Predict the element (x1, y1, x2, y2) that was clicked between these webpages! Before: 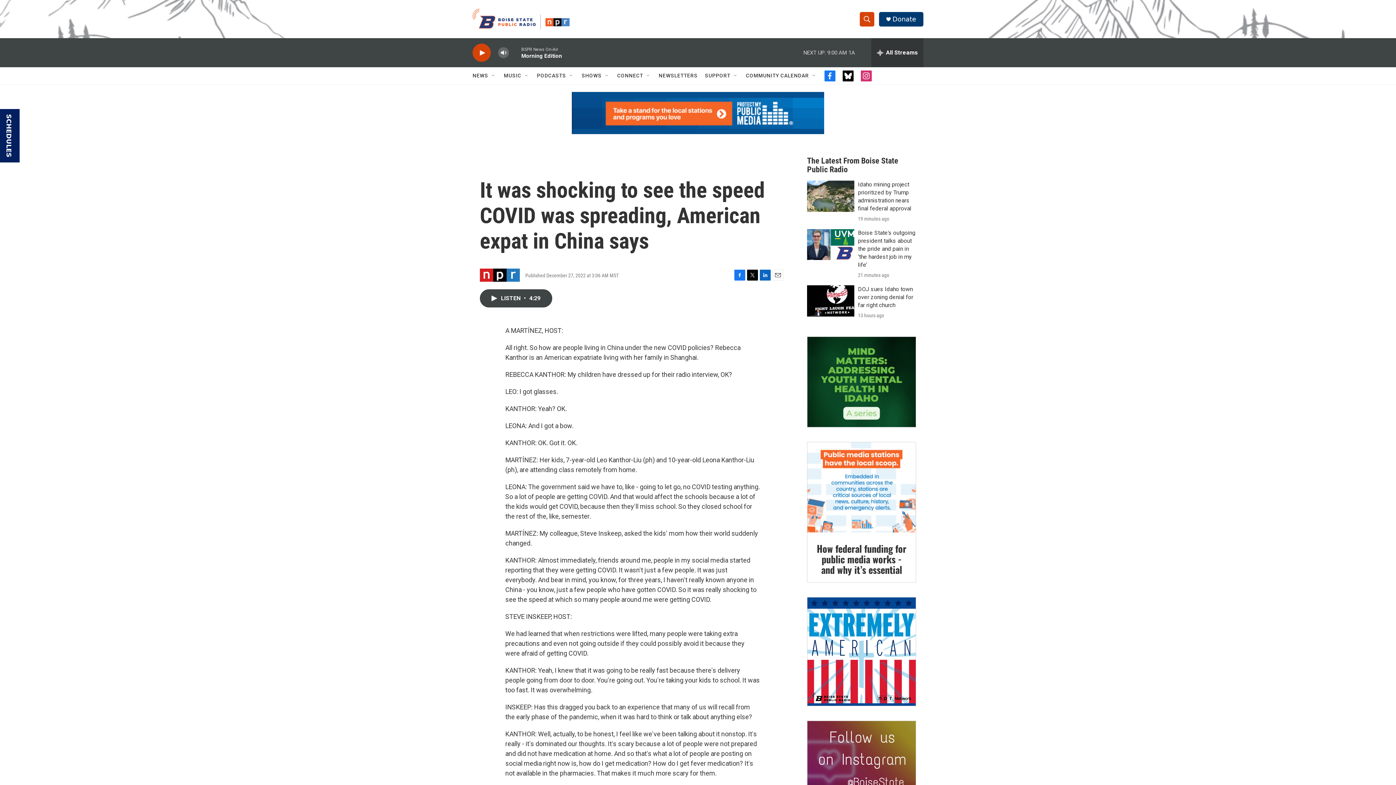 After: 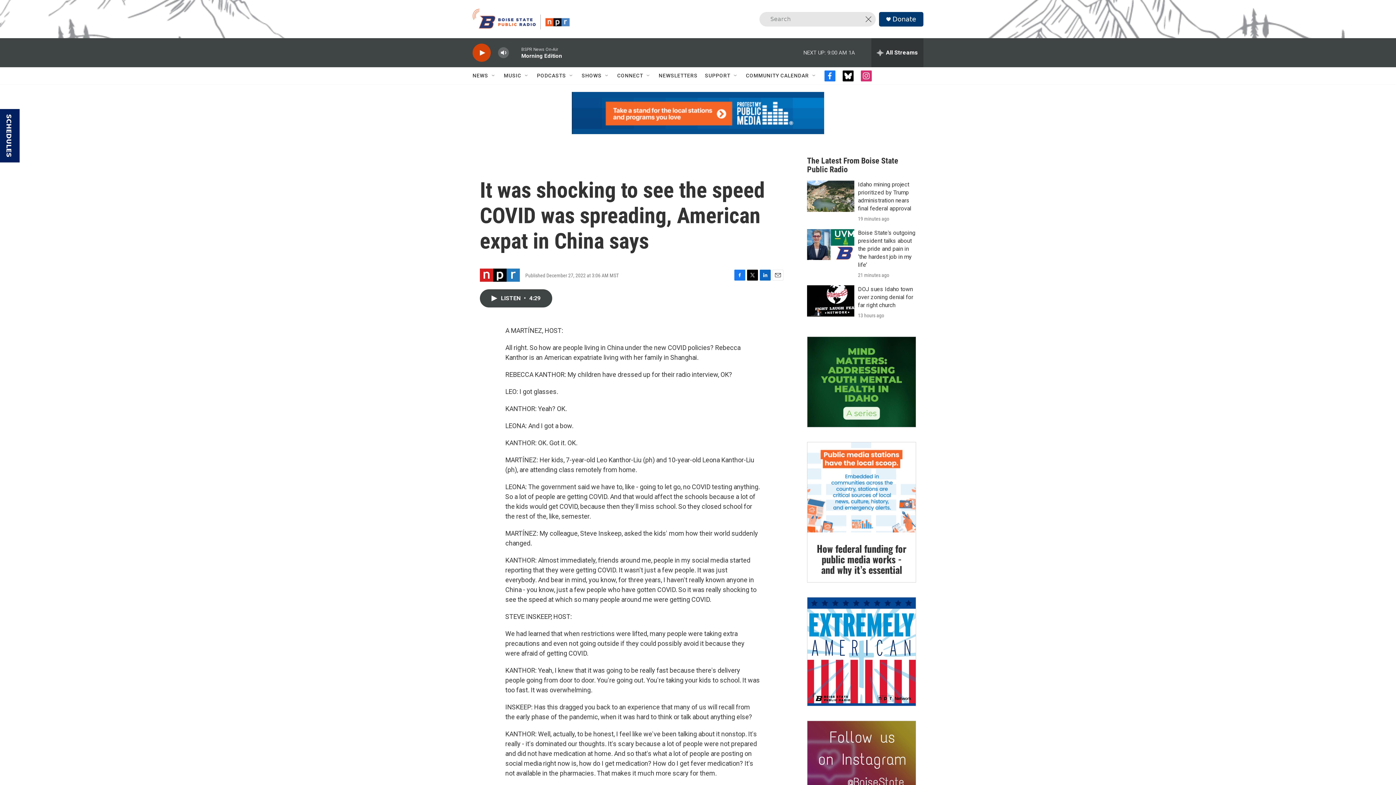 Action: bbox: (860, 11, 874, 26) label: header-search-icon